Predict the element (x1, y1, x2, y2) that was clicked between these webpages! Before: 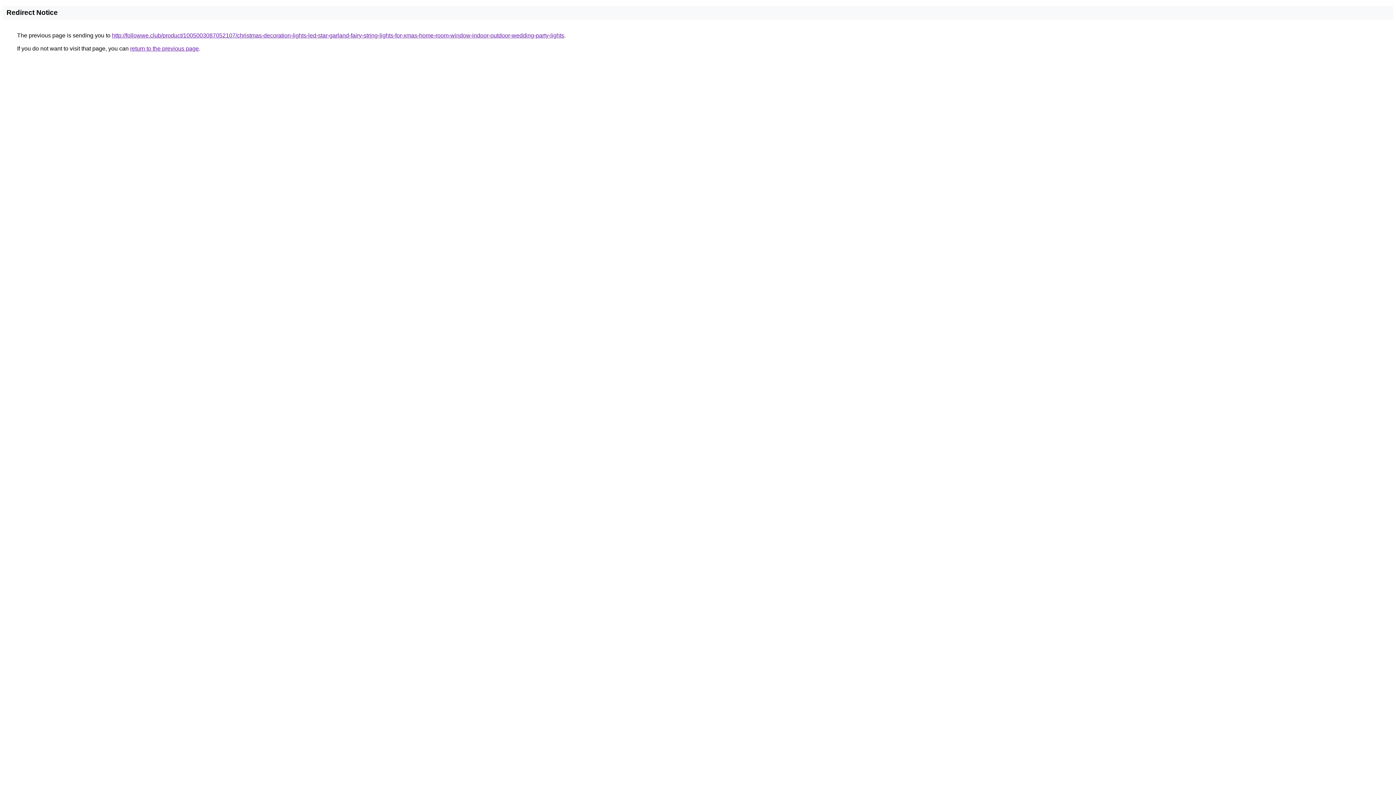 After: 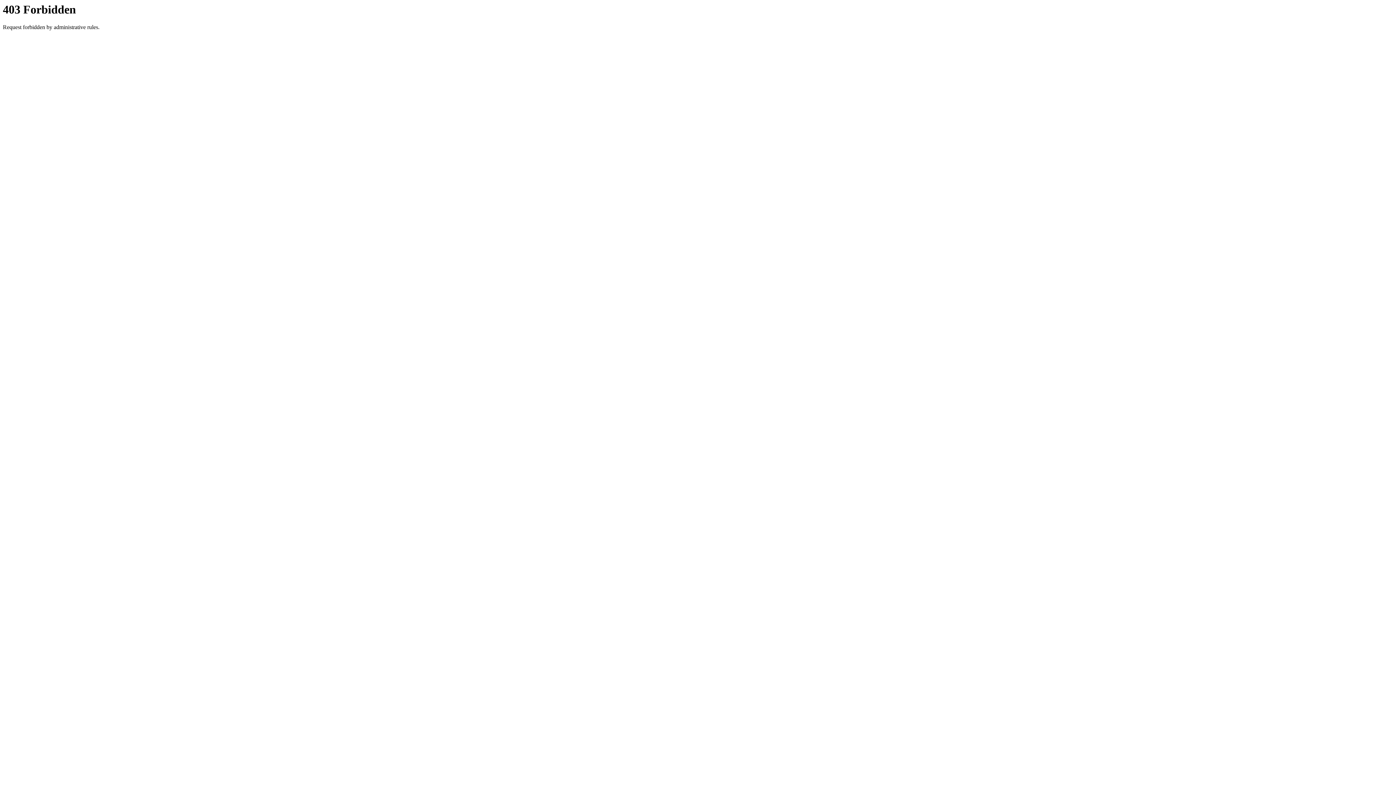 Action: label: http://followwe.club/product/1005003087052107/christmas-decoration-lights-led-star-garland-fairy-string-lights-for-xmas-home-room-window-indoor-outdoor-wedding-party-lights bbox: (112, 32, 564, 38)